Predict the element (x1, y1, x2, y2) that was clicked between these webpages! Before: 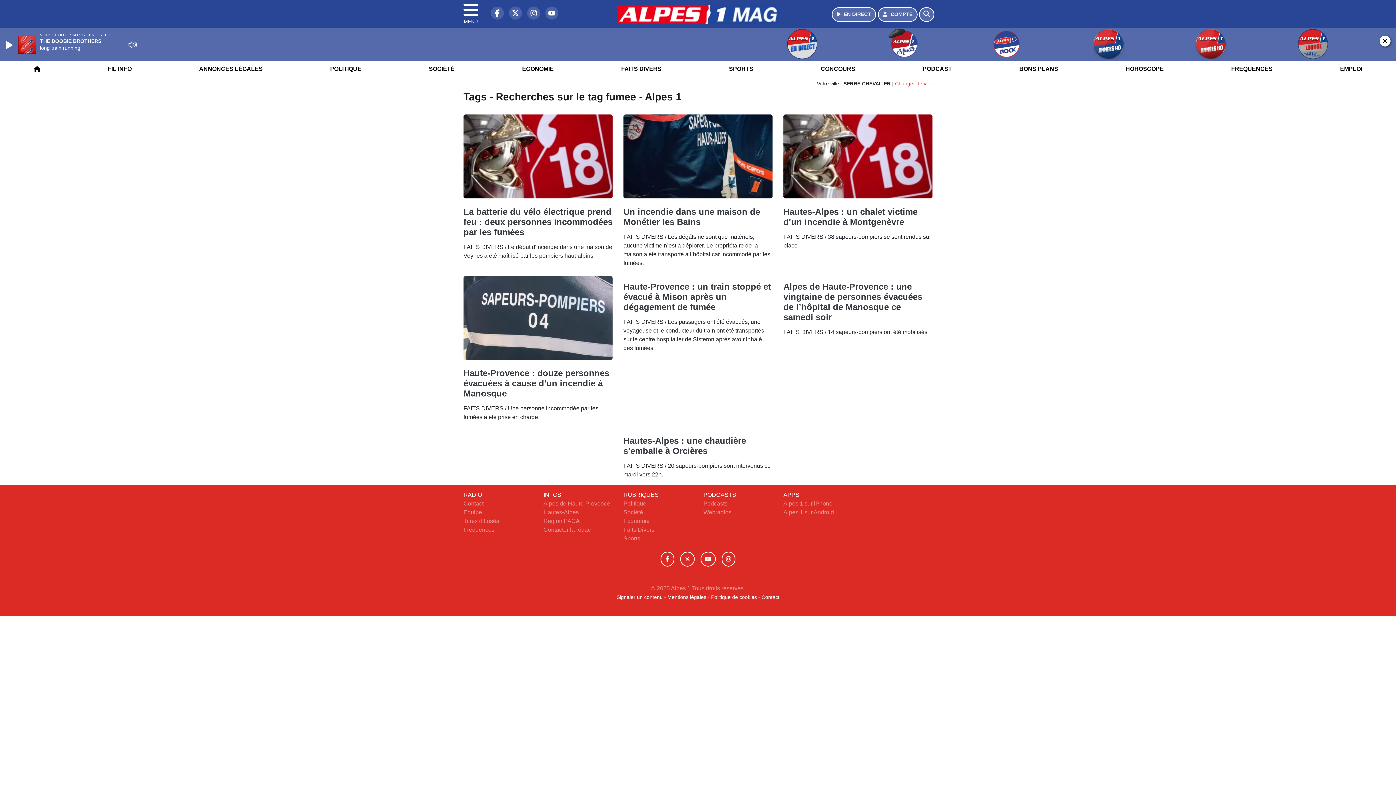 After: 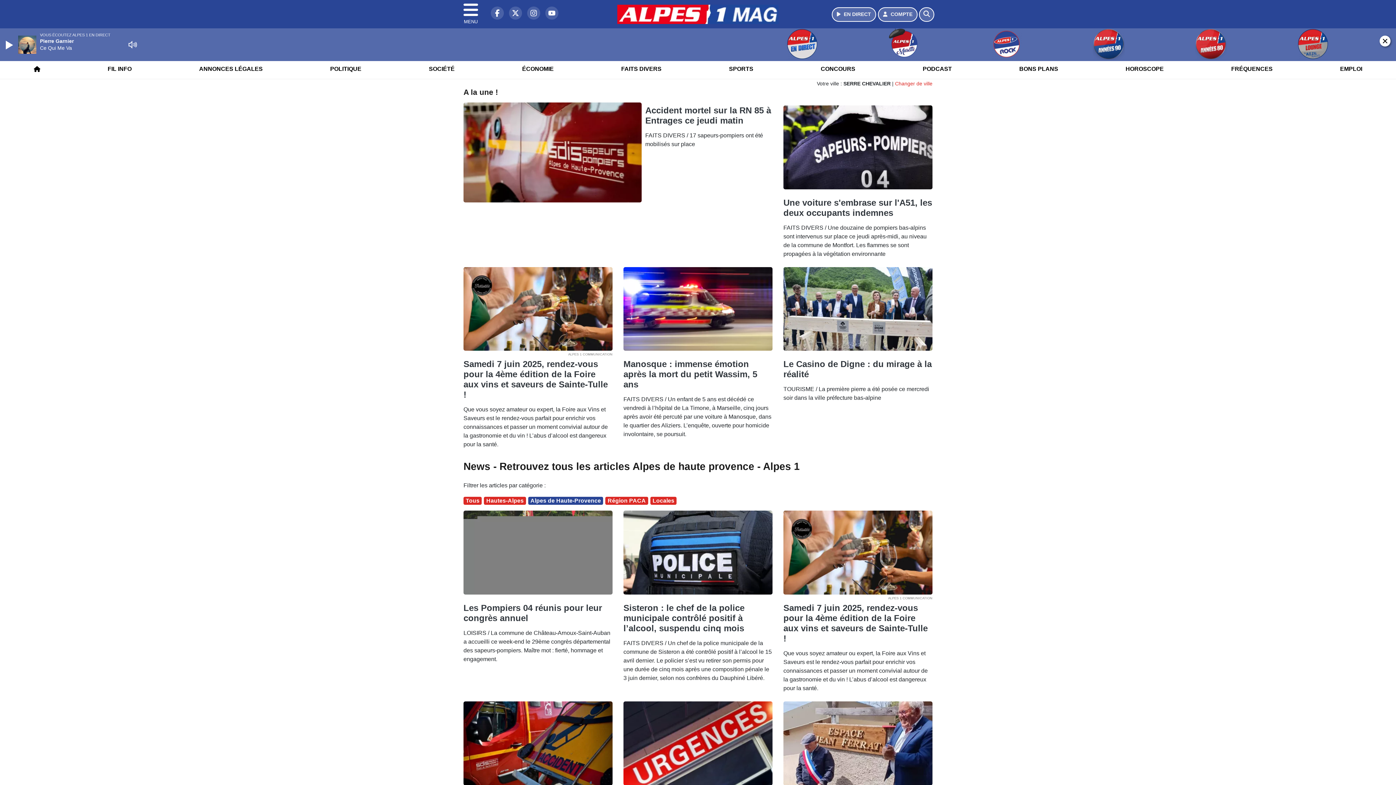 Action: bbox: (543, 531, 610, 538) label: Alpes de Haute-Provence